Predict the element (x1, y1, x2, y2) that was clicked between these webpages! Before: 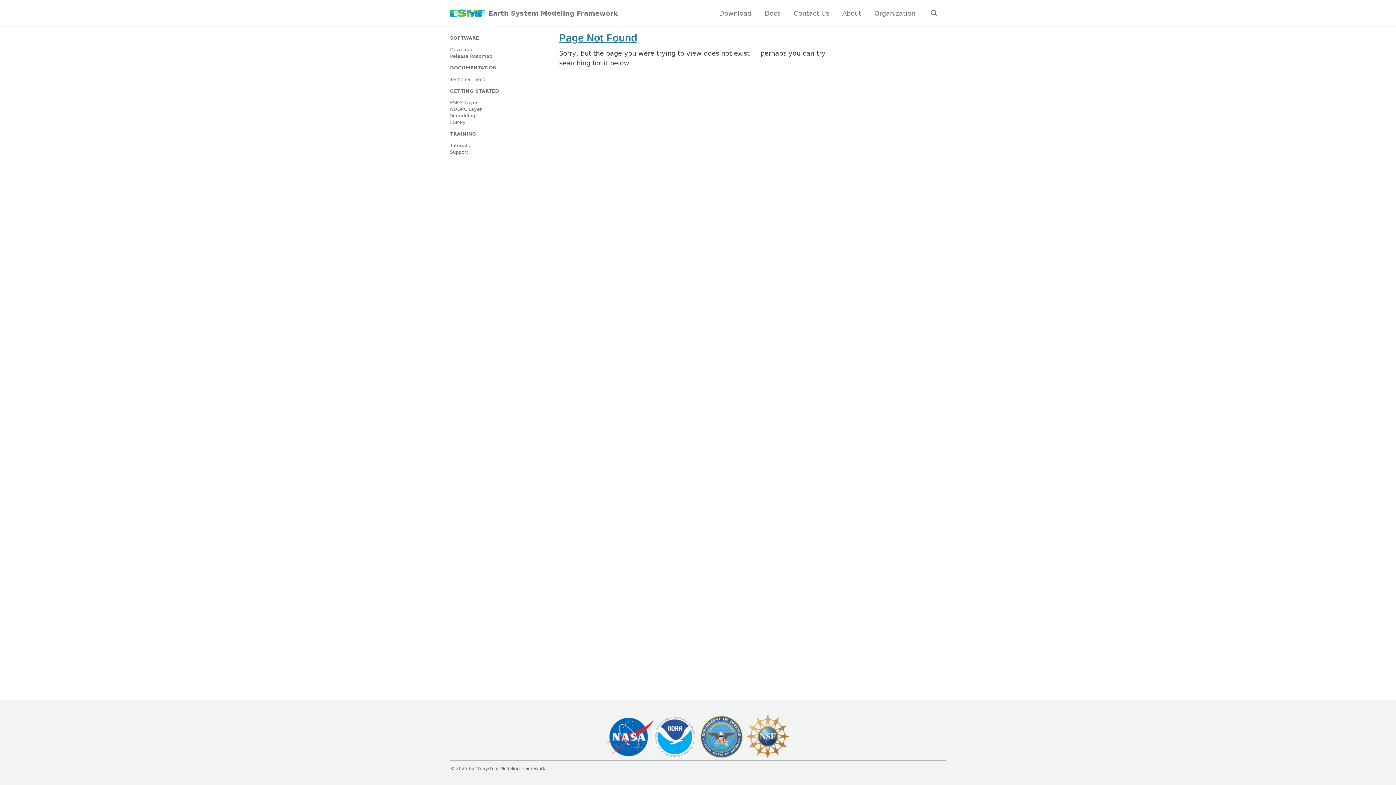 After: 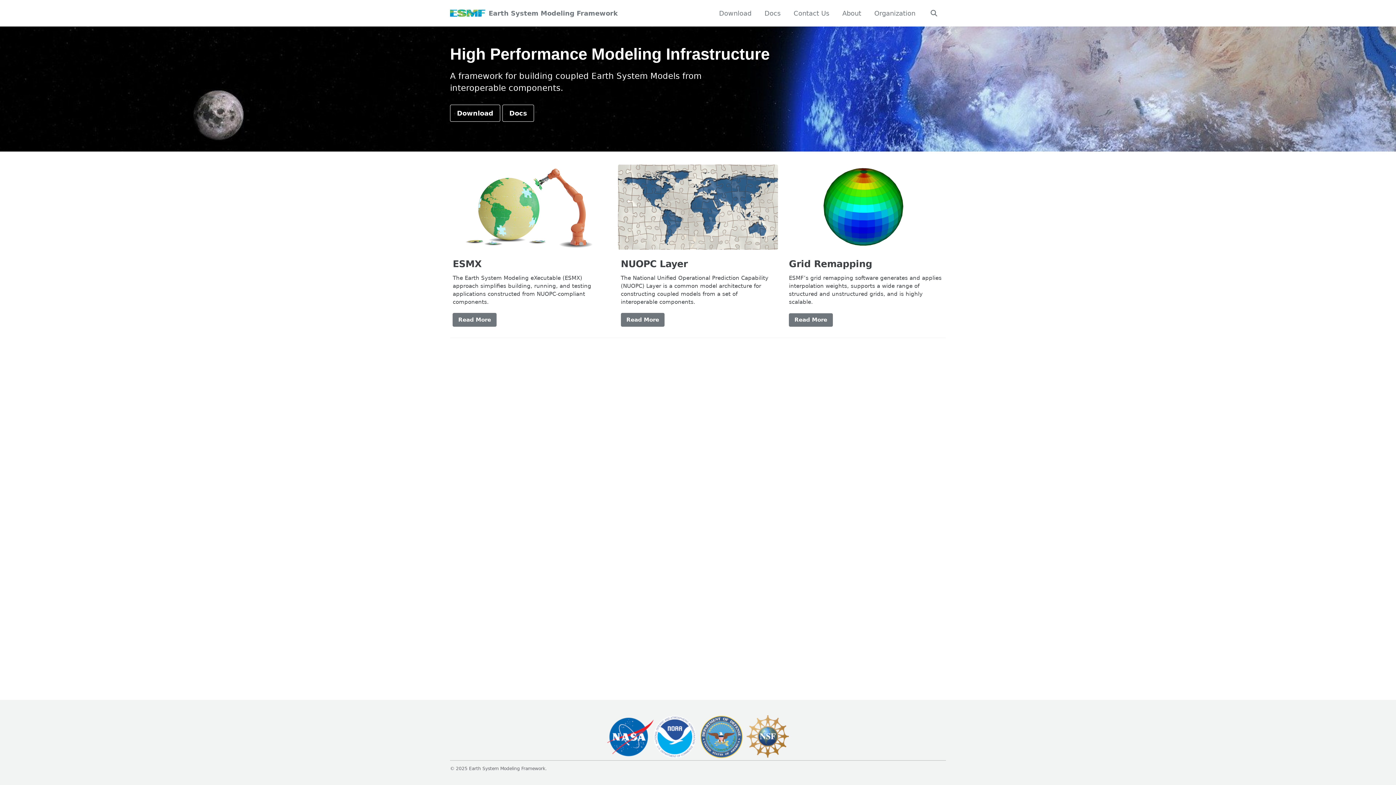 Action: label: Earth System Modeling Framework bbox: (488, 8, 617, 18)